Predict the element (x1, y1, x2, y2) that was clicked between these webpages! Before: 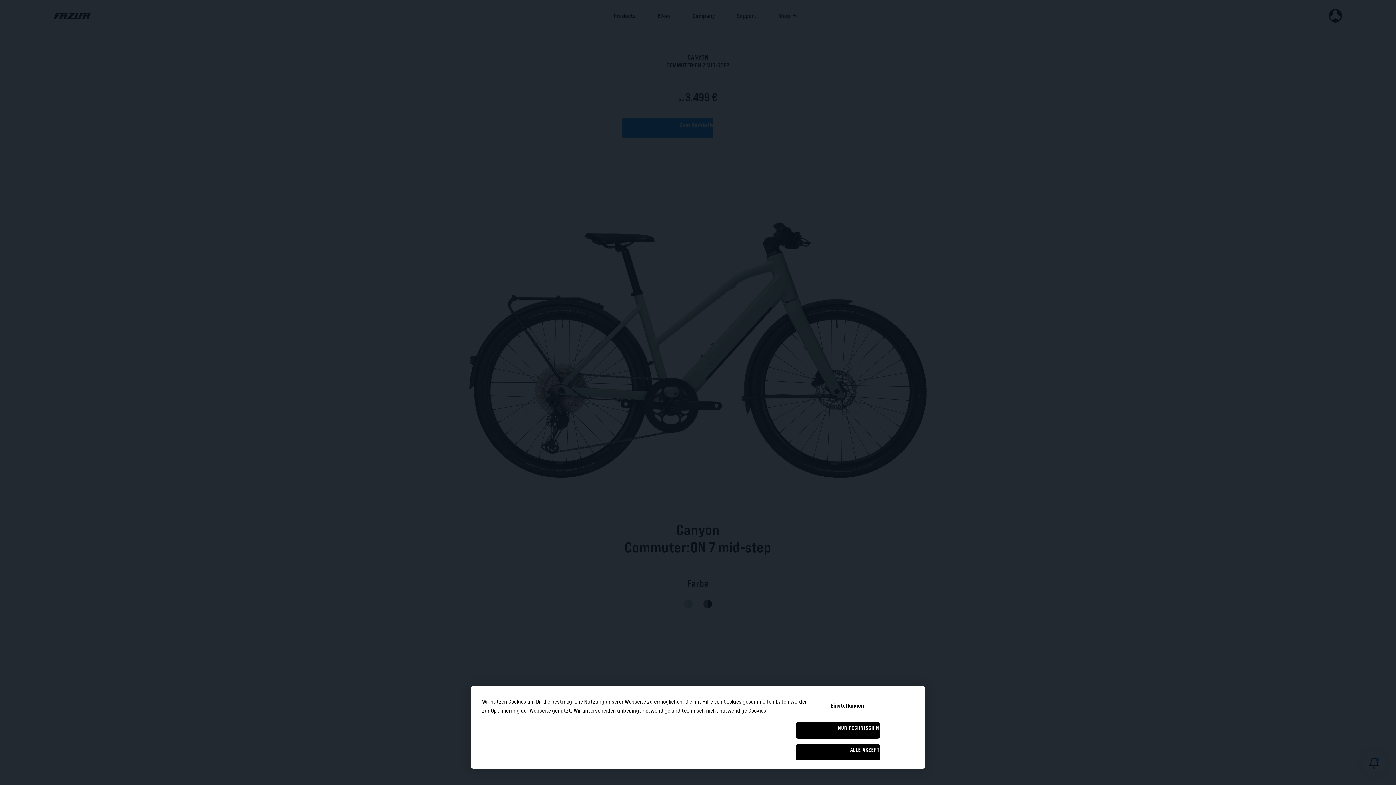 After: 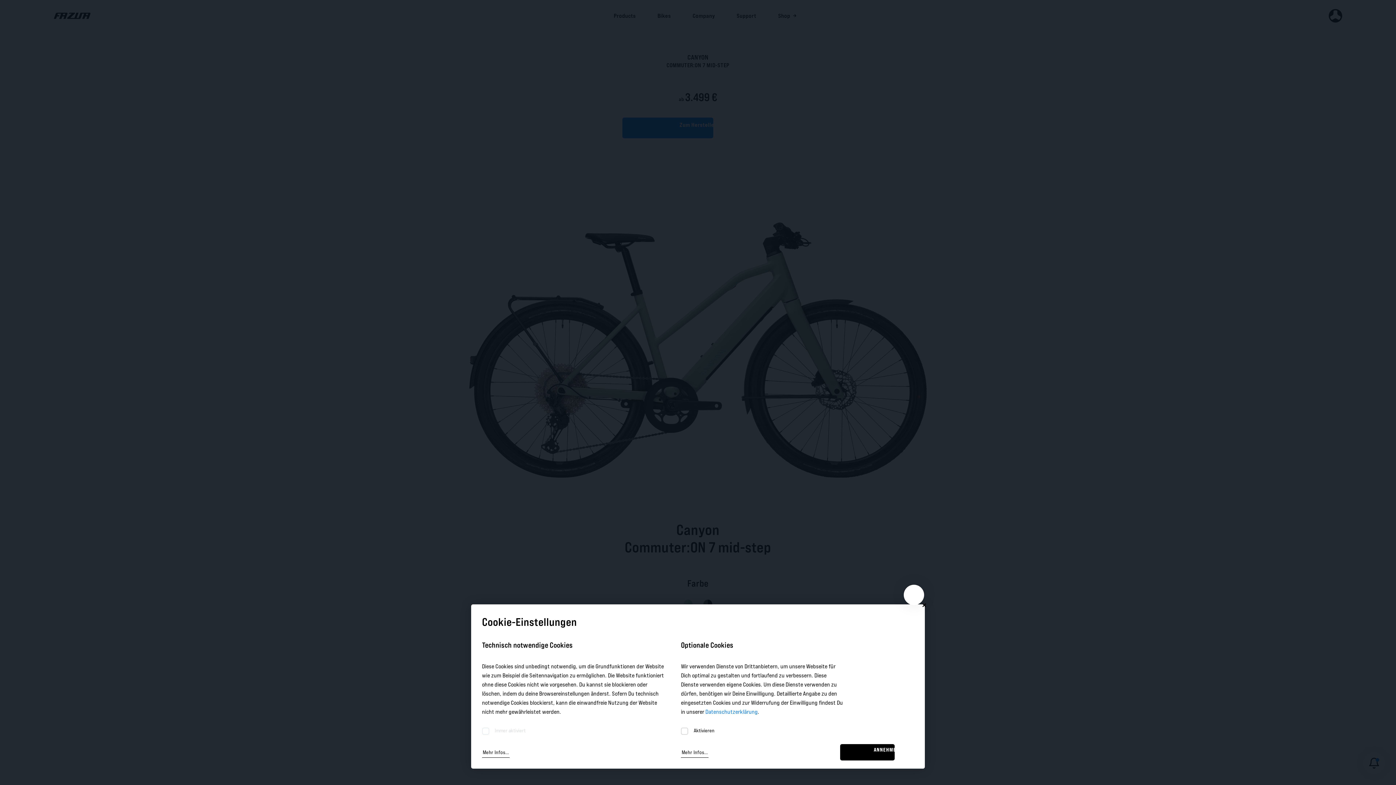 Action: label: Einstellungen bbox: (830, 697, 914, 714)